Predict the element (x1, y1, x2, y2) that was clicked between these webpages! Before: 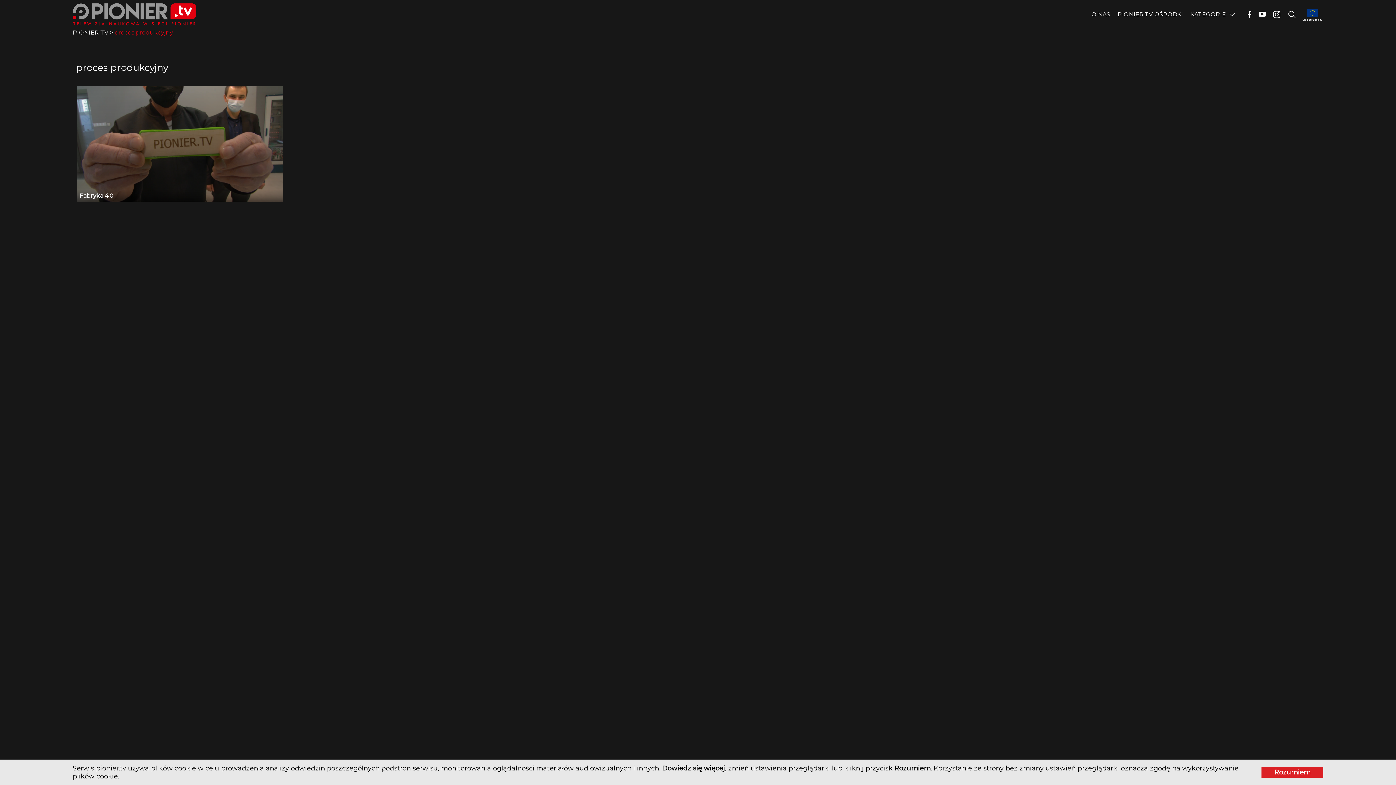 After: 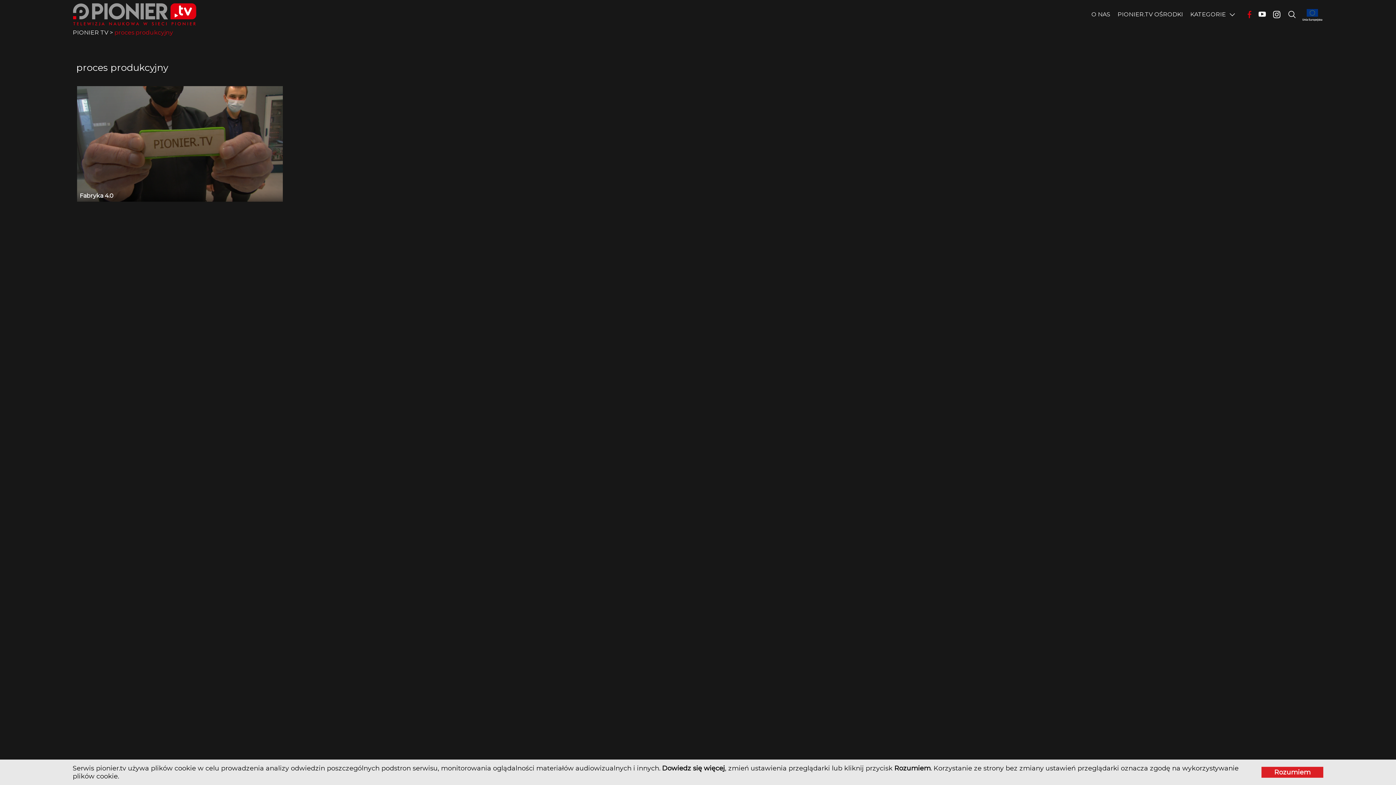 Action: bbox: (1242, 0, 1257, 29)